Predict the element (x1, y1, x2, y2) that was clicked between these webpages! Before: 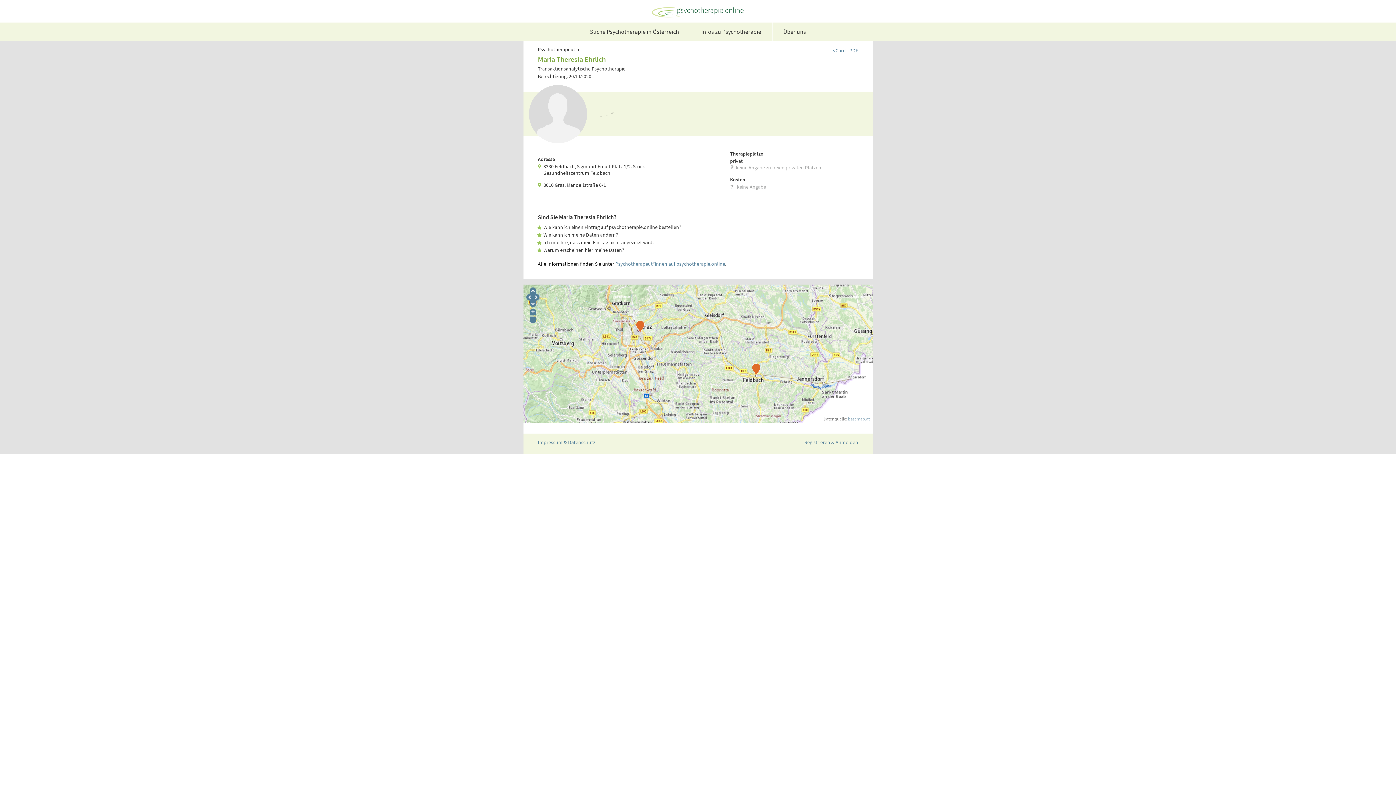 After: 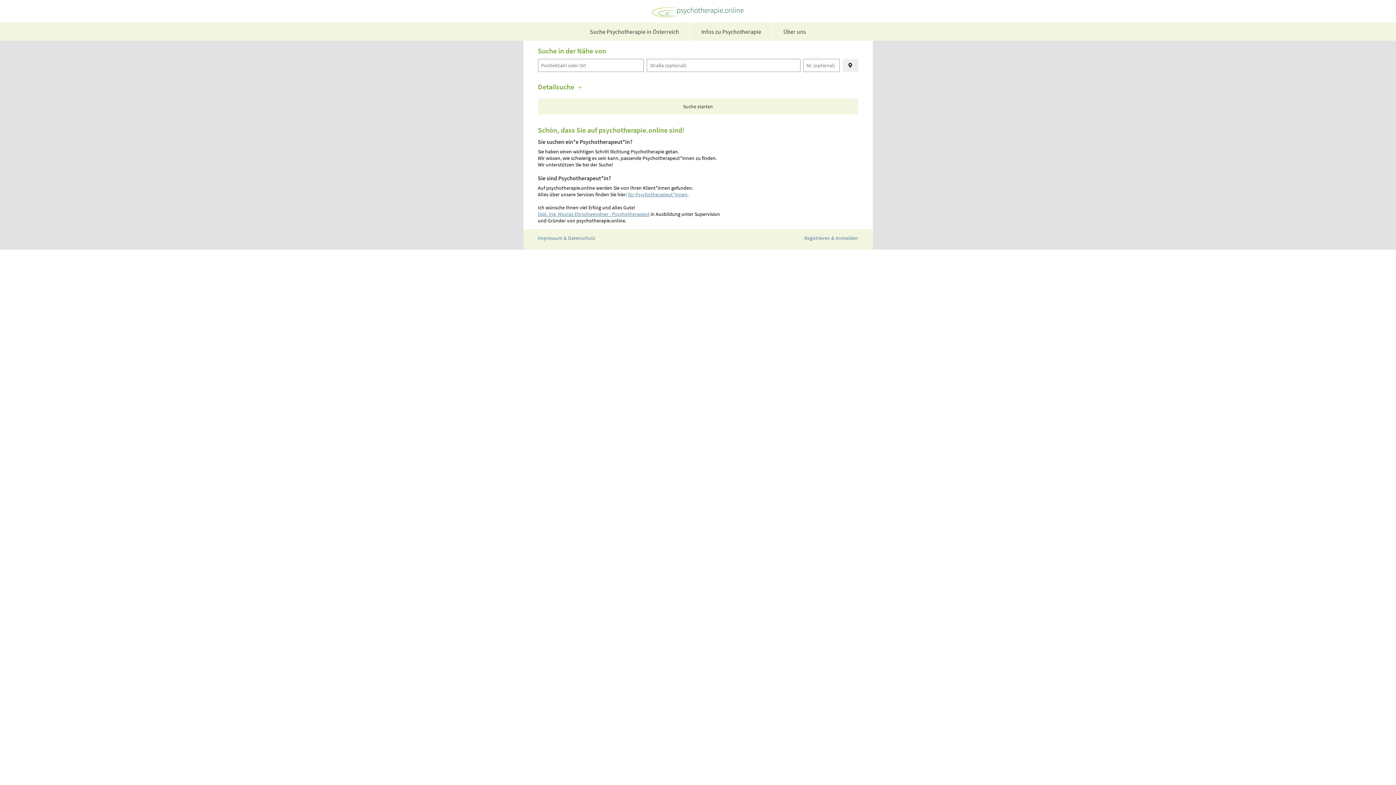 Action: bbox: (579, 22, 690, 40) label: Suche Psychotherapie in Österreich